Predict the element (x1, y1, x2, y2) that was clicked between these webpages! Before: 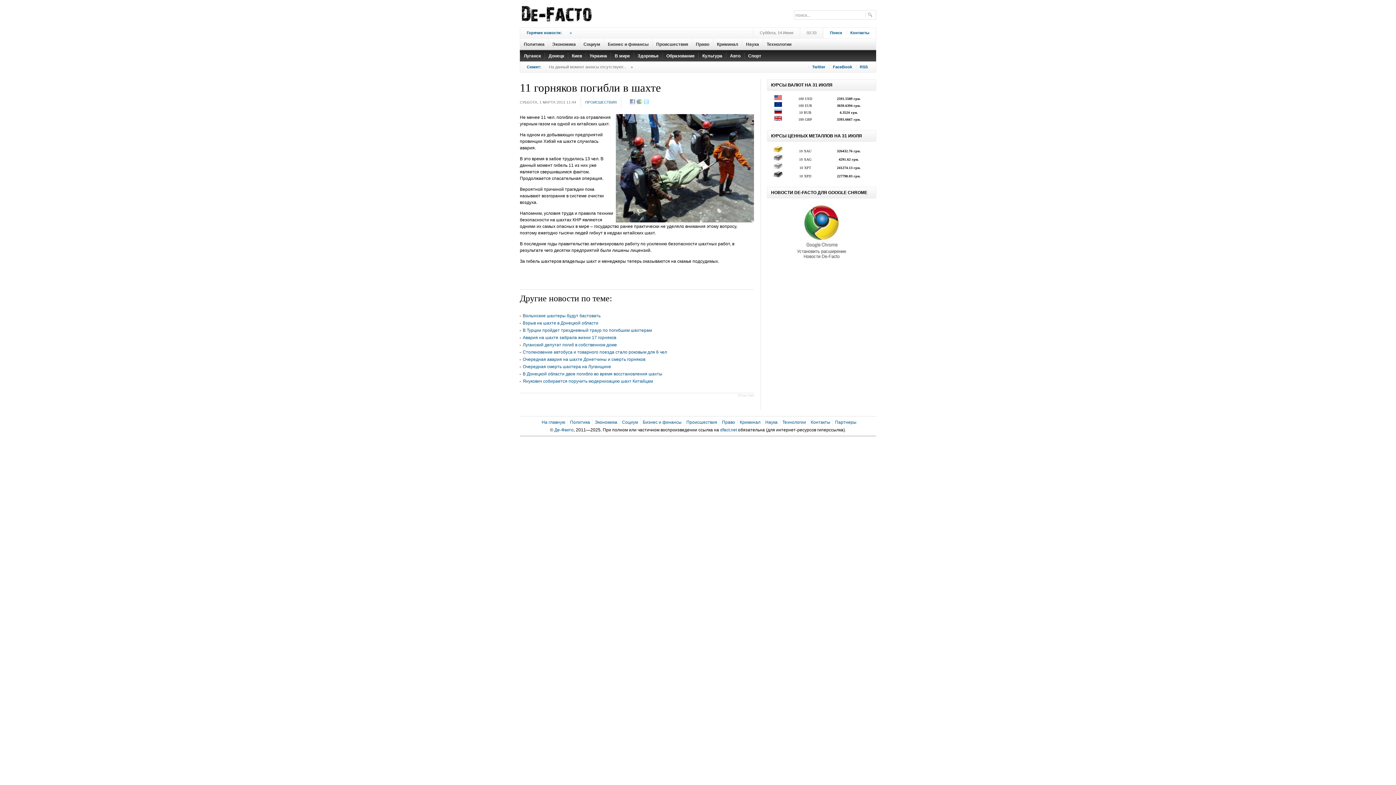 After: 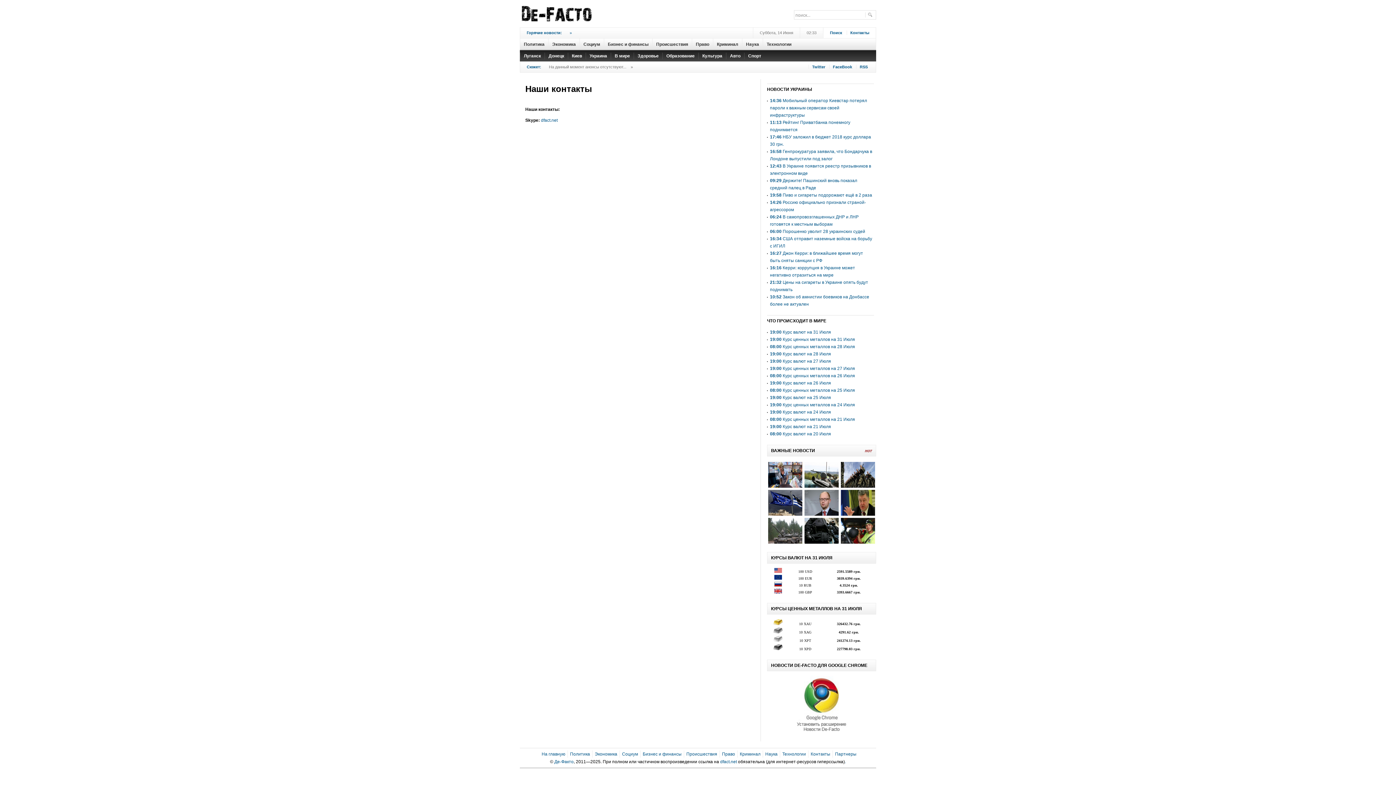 Action: label: Контакты bbox: (846, 30, 869, 34)